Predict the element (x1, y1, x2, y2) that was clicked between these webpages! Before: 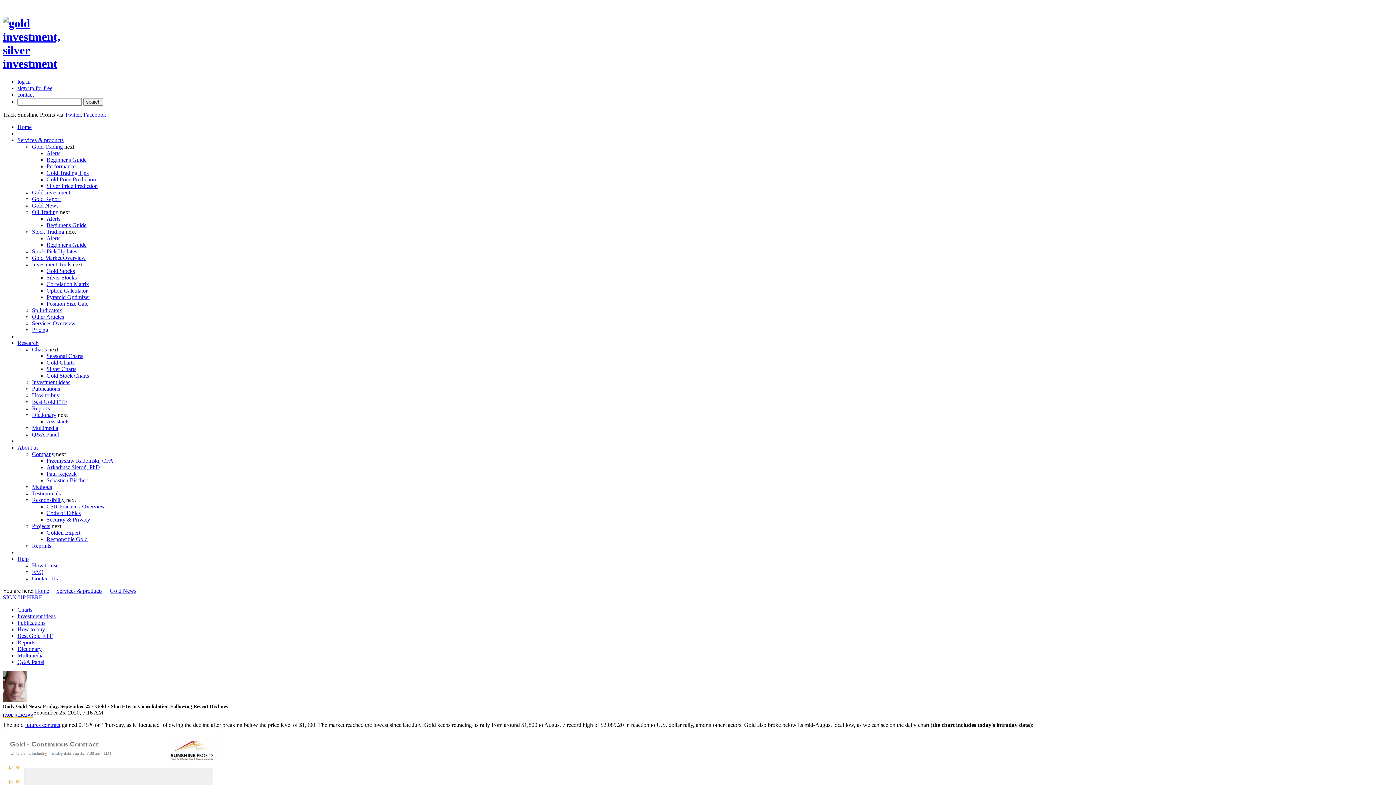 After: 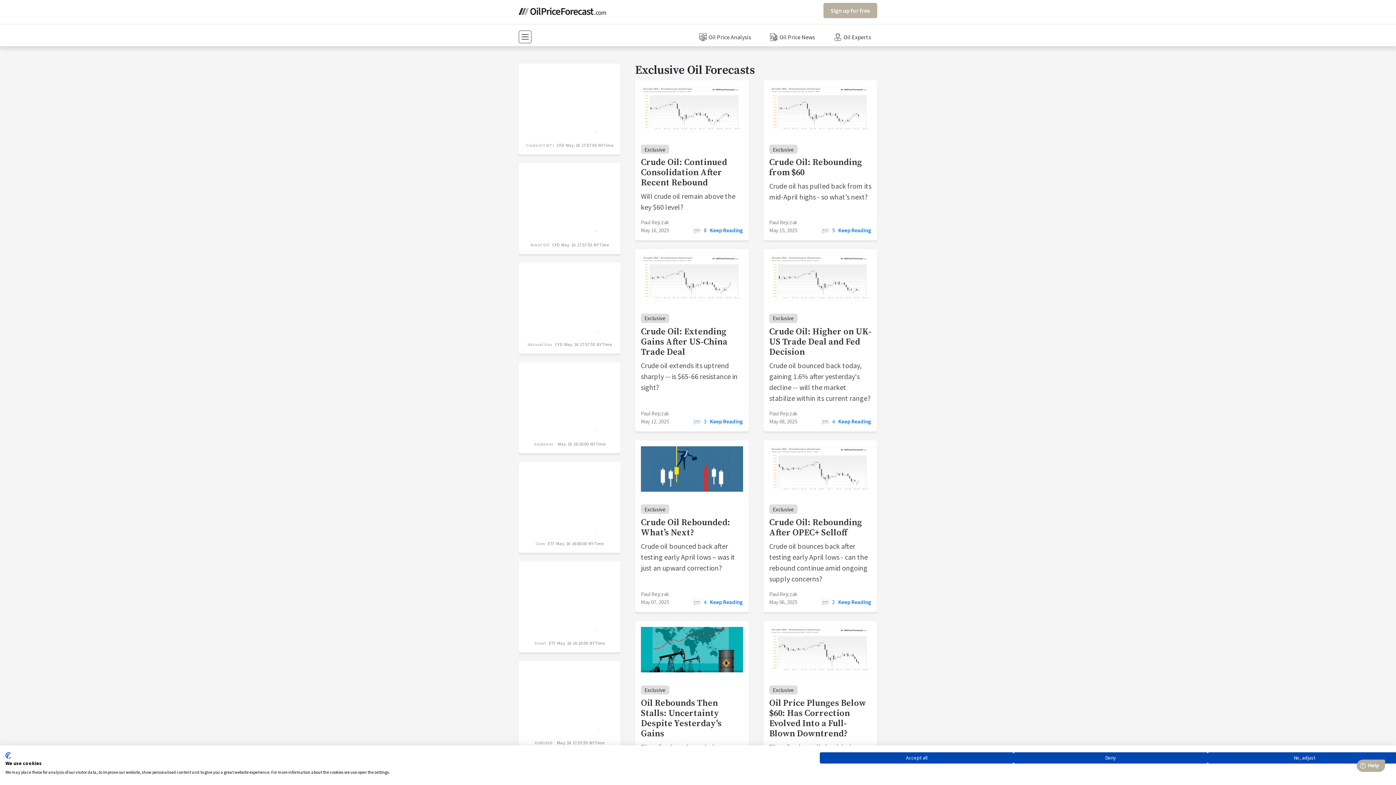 Action: label: Oil Trading bbox: (32, 209, 58, 215)